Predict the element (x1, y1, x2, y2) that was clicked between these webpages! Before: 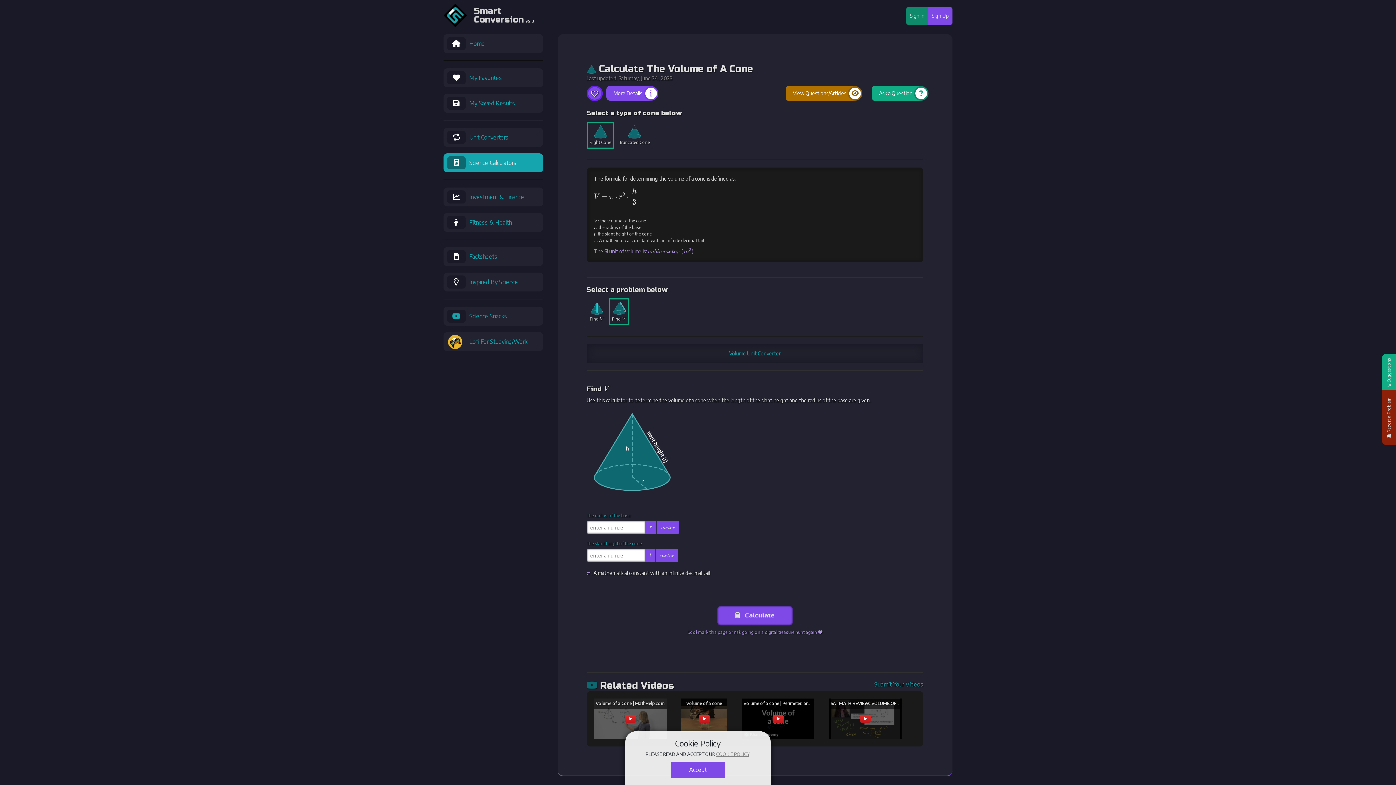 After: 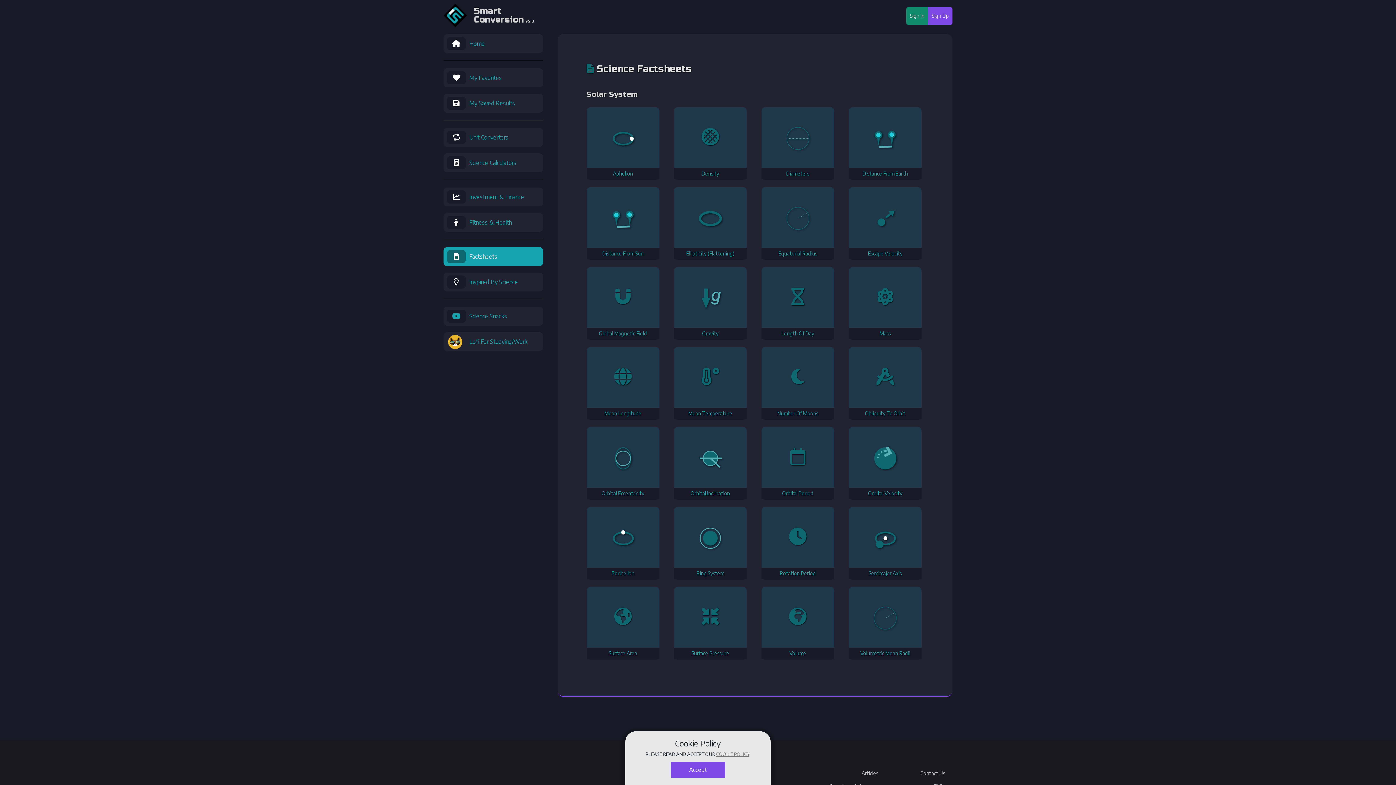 Action: label: Factsheets bbox: (469, 250, 539, 263)